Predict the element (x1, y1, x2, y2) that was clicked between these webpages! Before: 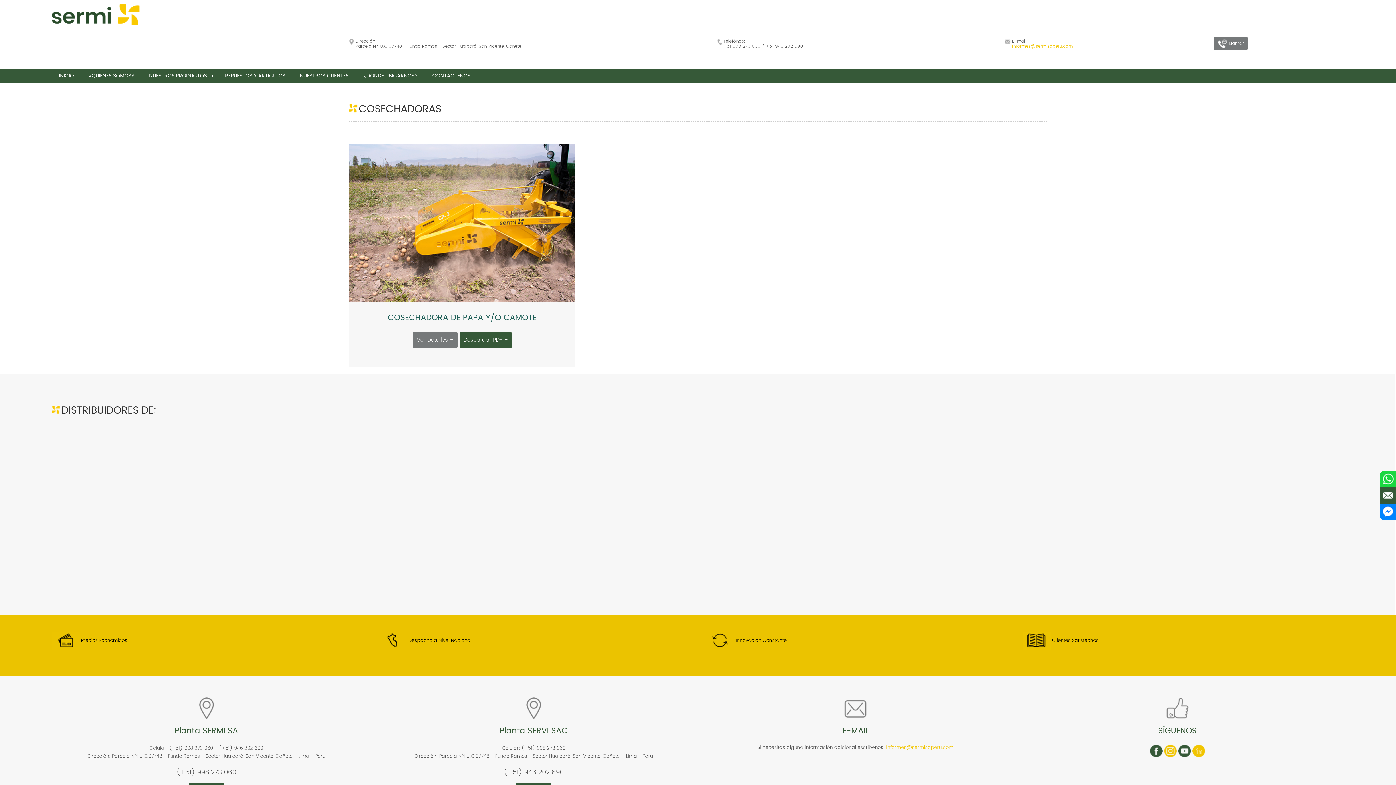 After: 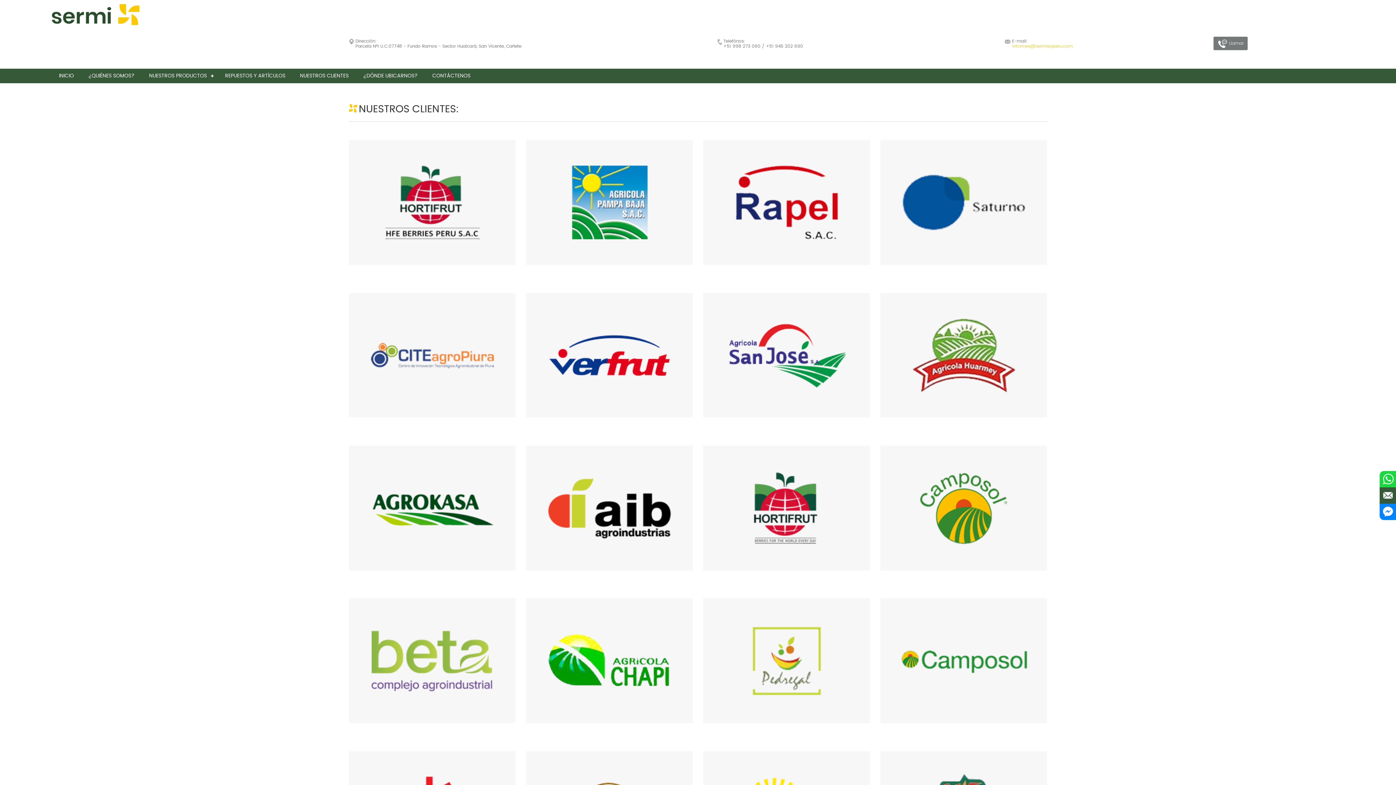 Action: bbox: (292, 68, 356, 83) label: NUESTROS CLIENTES